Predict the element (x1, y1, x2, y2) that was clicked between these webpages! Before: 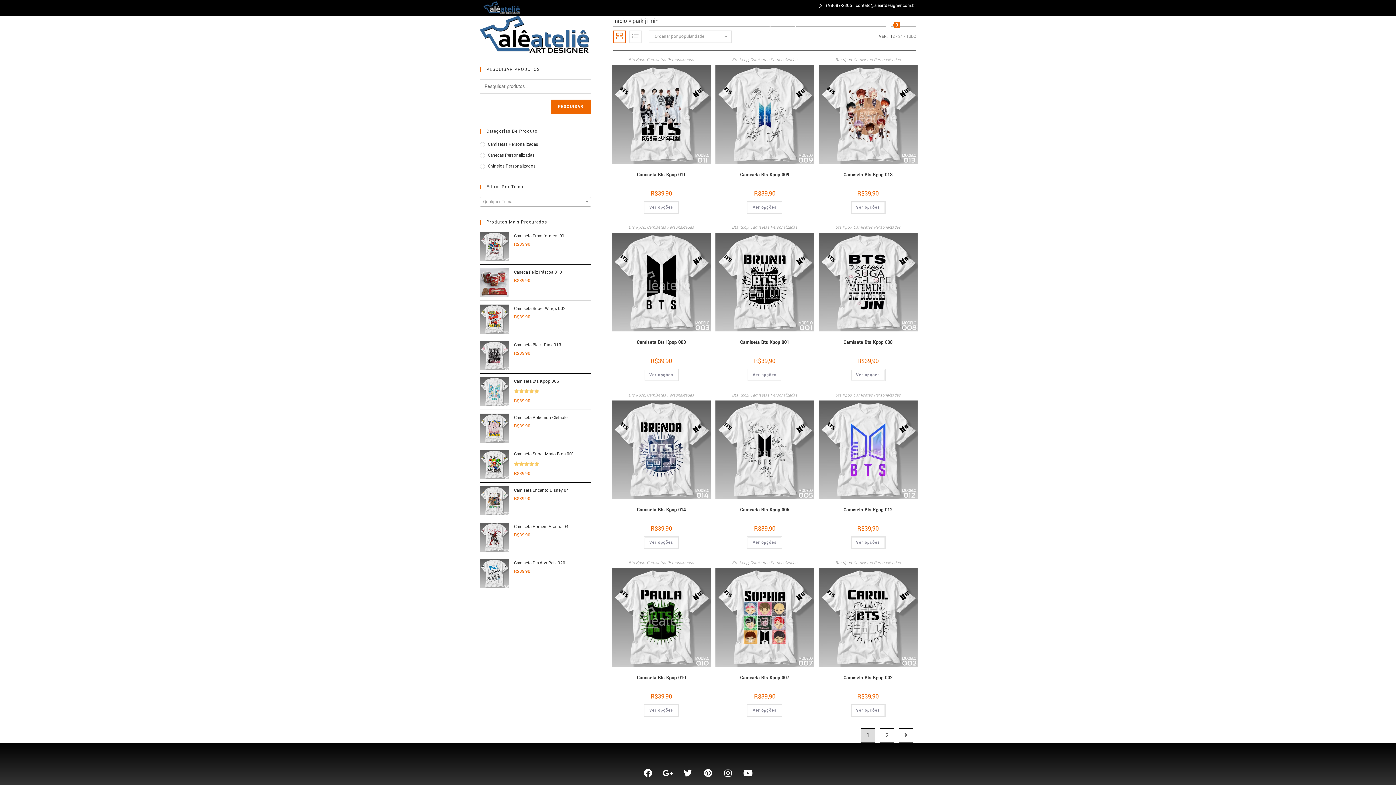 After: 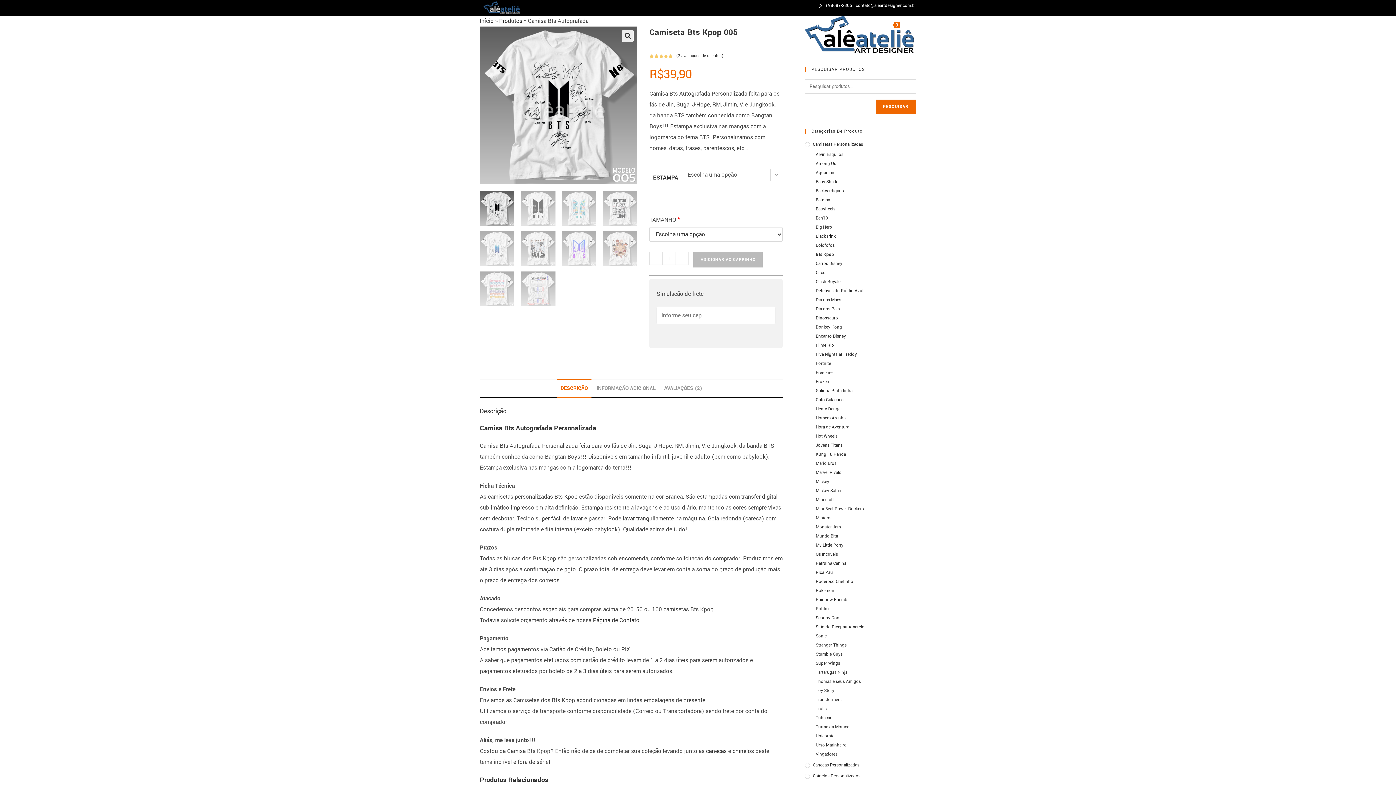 Action: bbox: (715, 445, 814, 453)